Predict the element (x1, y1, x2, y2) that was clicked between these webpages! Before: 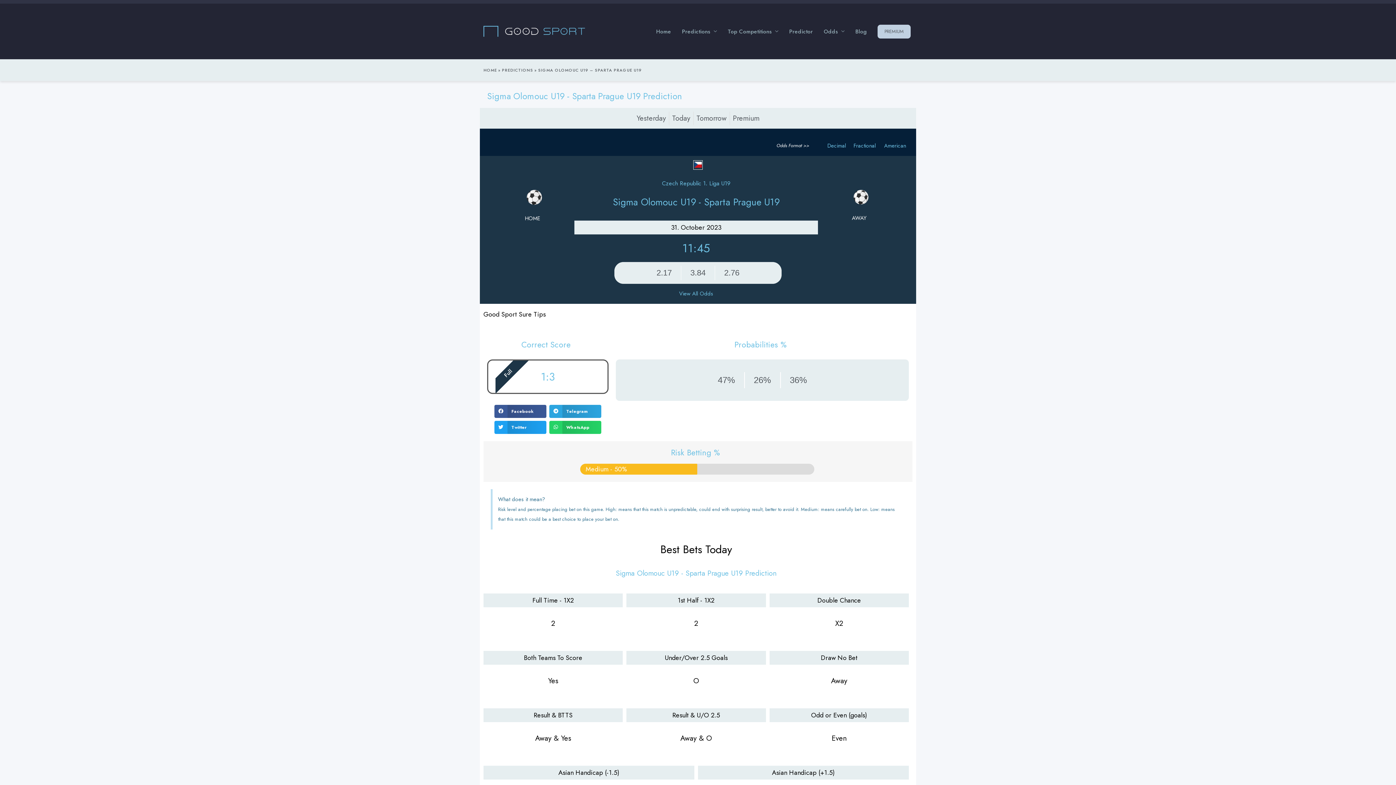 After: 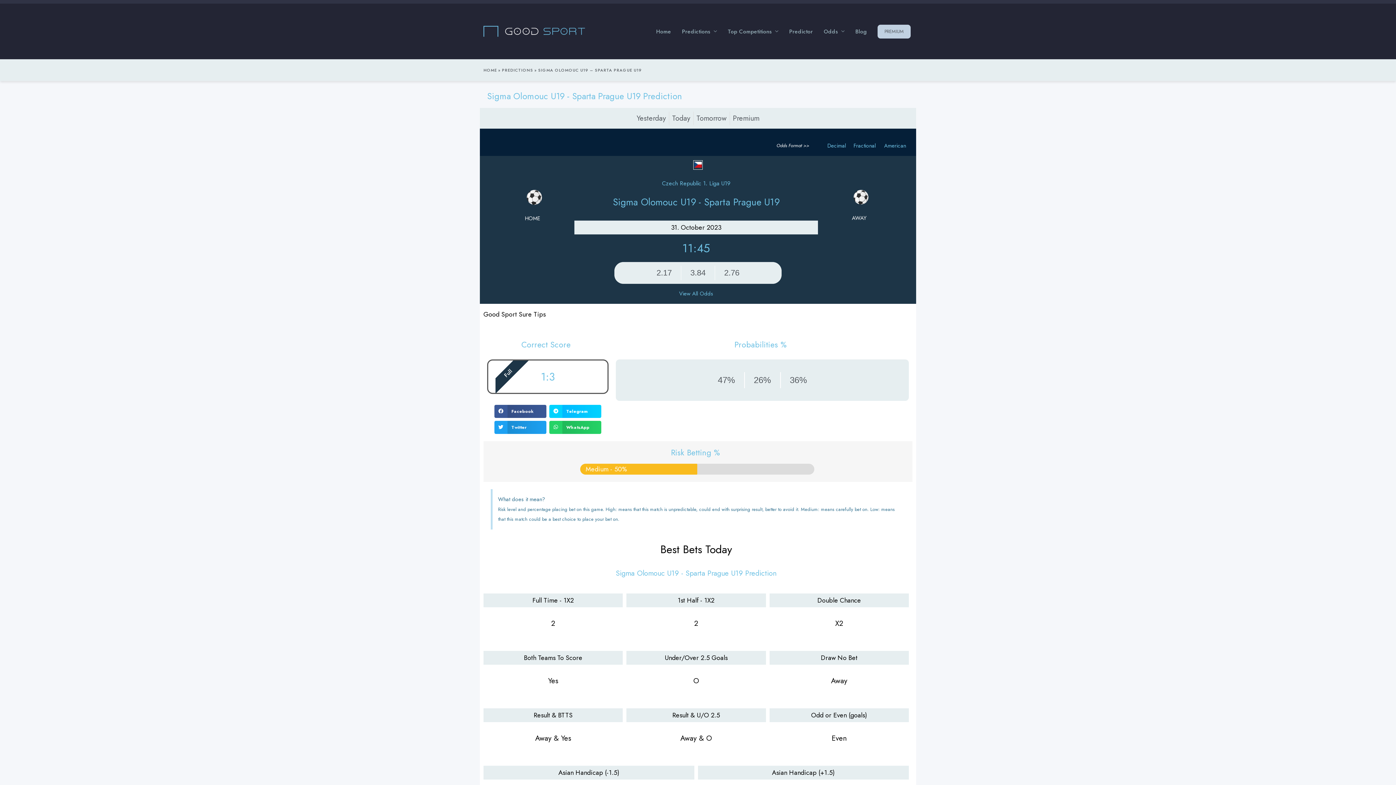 Action: label: Share on telegram bbox: (549, 405, 601, 418)